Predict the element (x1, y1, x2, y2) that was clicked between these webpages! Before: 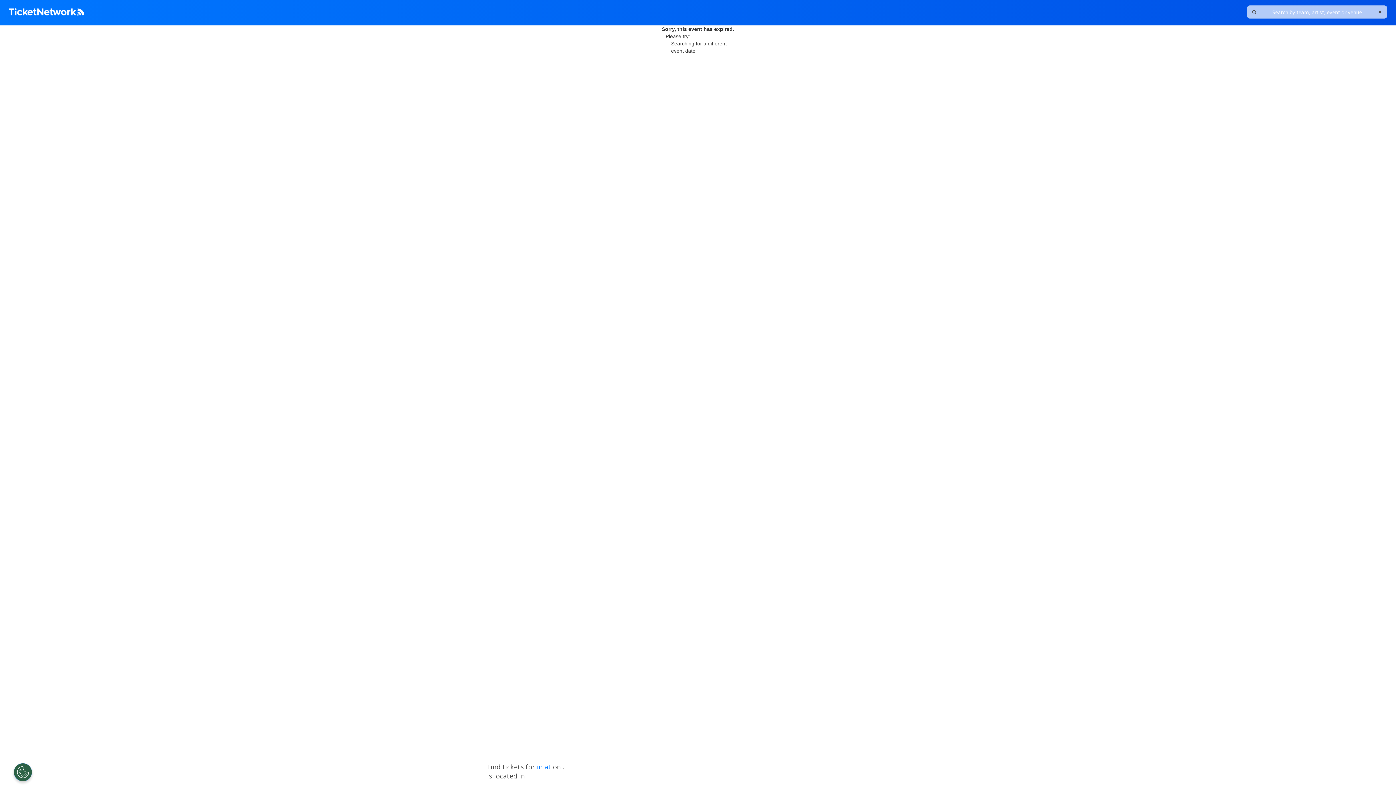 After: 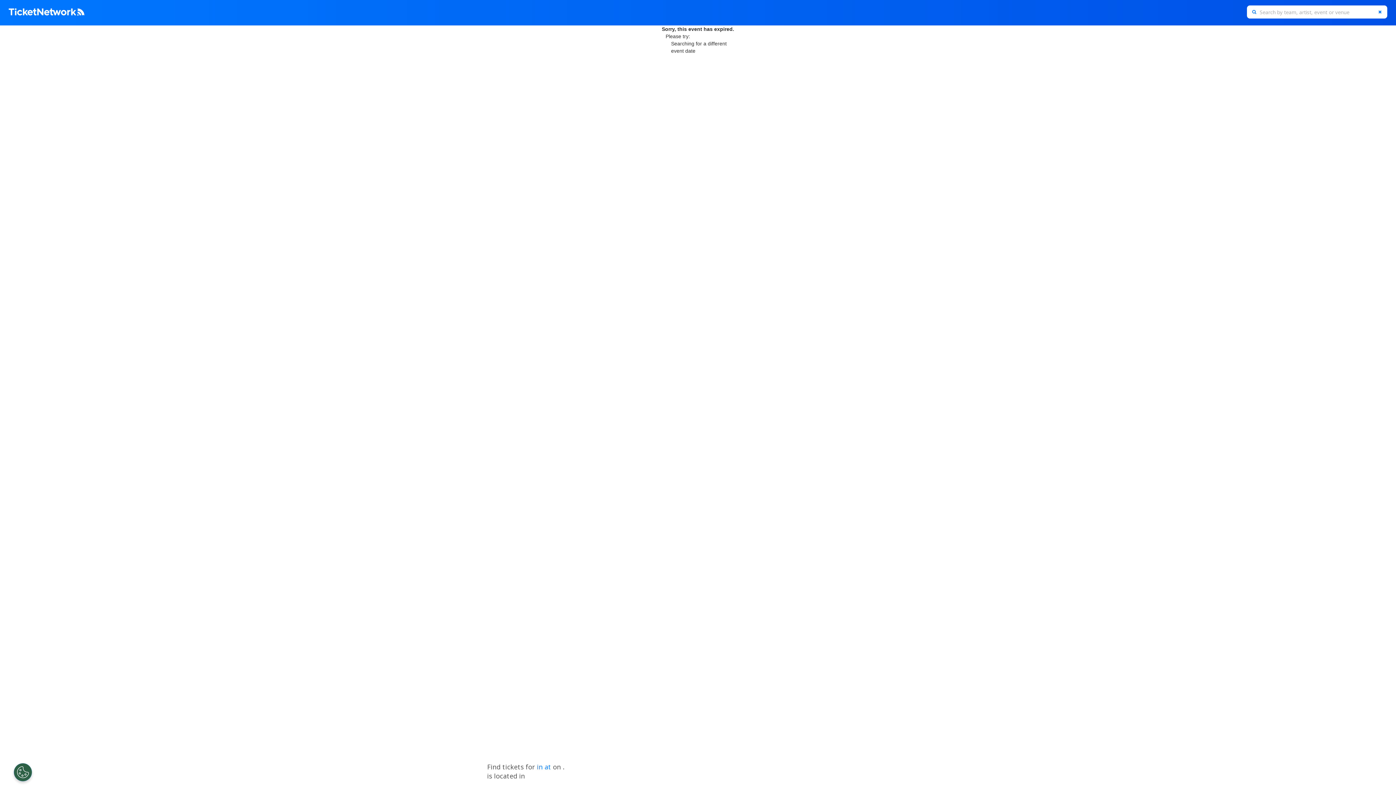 Action: bbox: (1373, 5, 1387, 18) label: Clear Search